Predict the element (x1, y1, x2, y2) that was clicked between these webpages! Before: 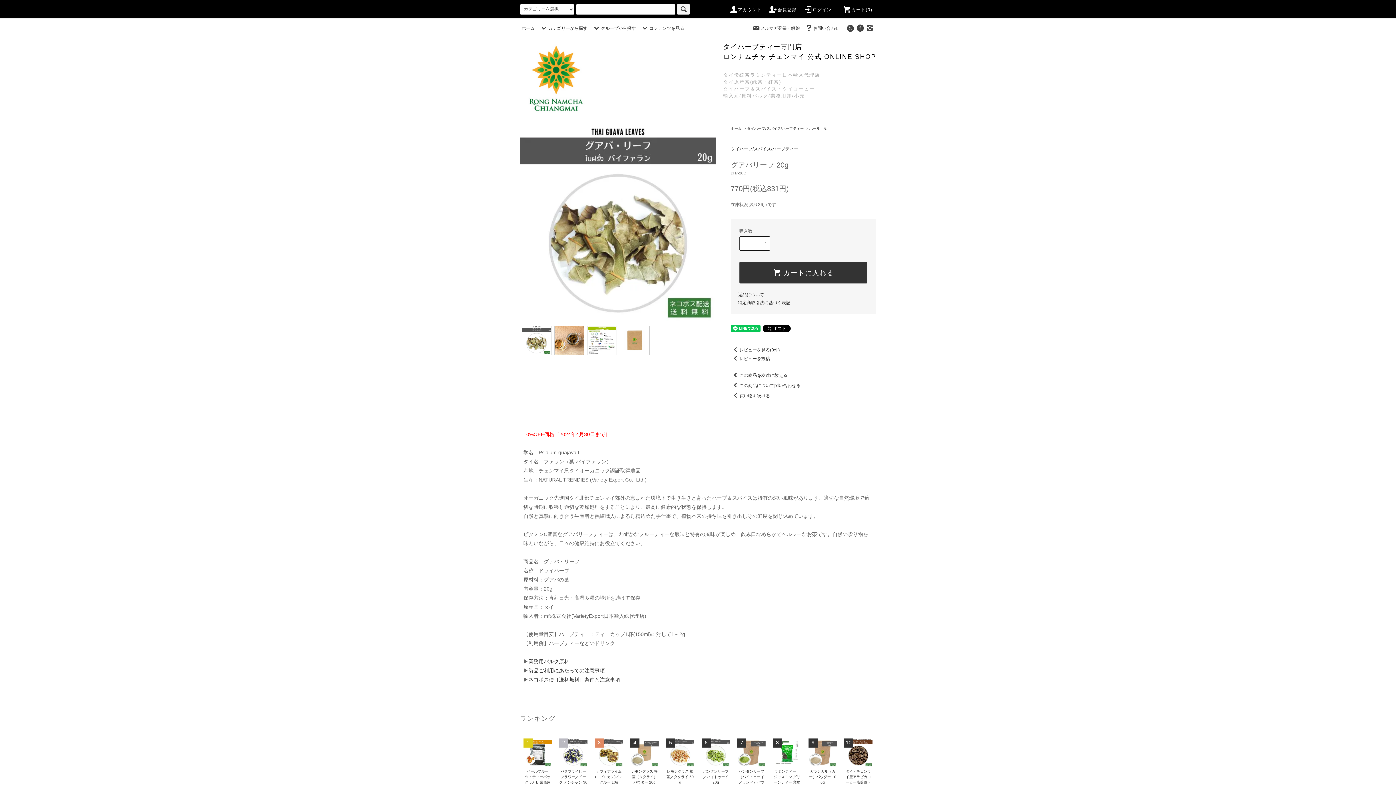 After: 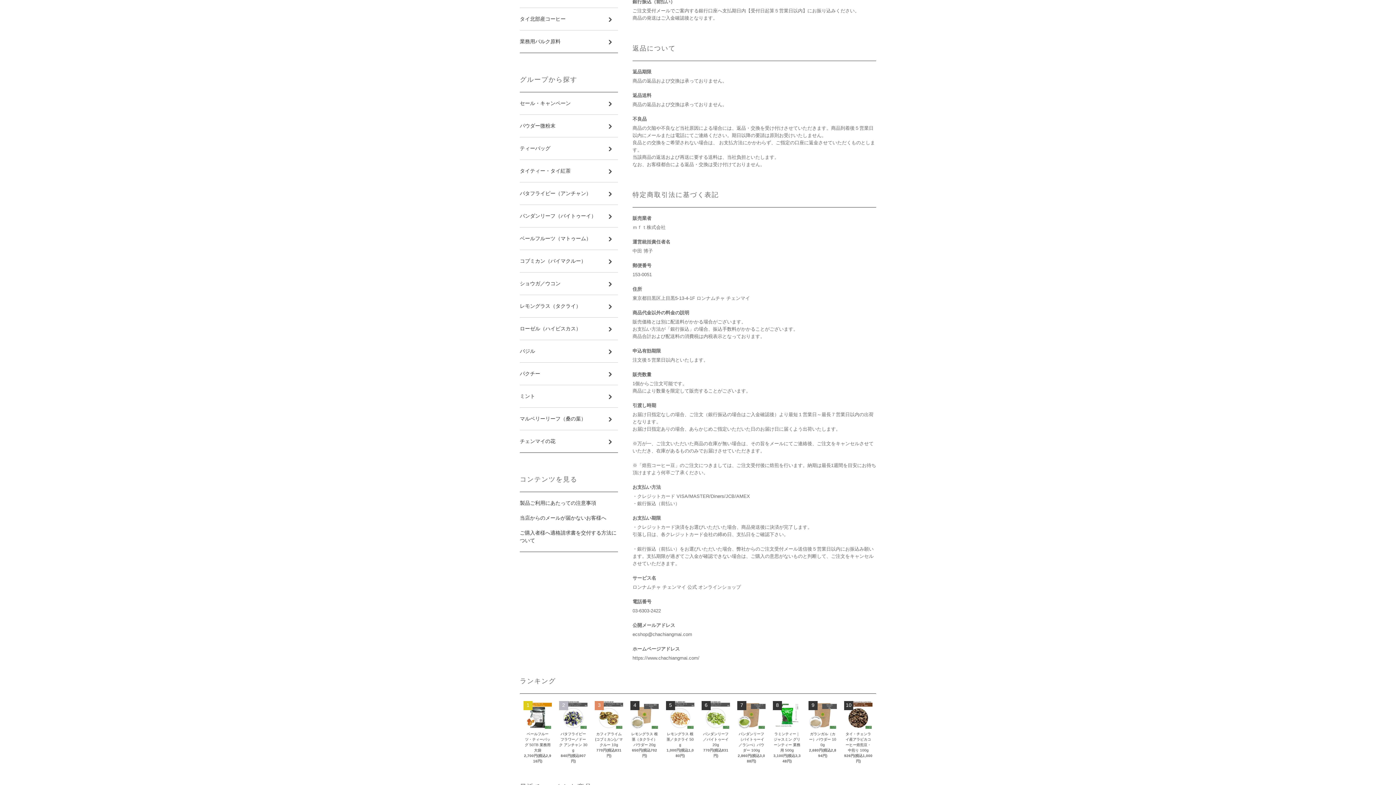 Action: label: 返品について bbox: (738, 292, 764, 297)